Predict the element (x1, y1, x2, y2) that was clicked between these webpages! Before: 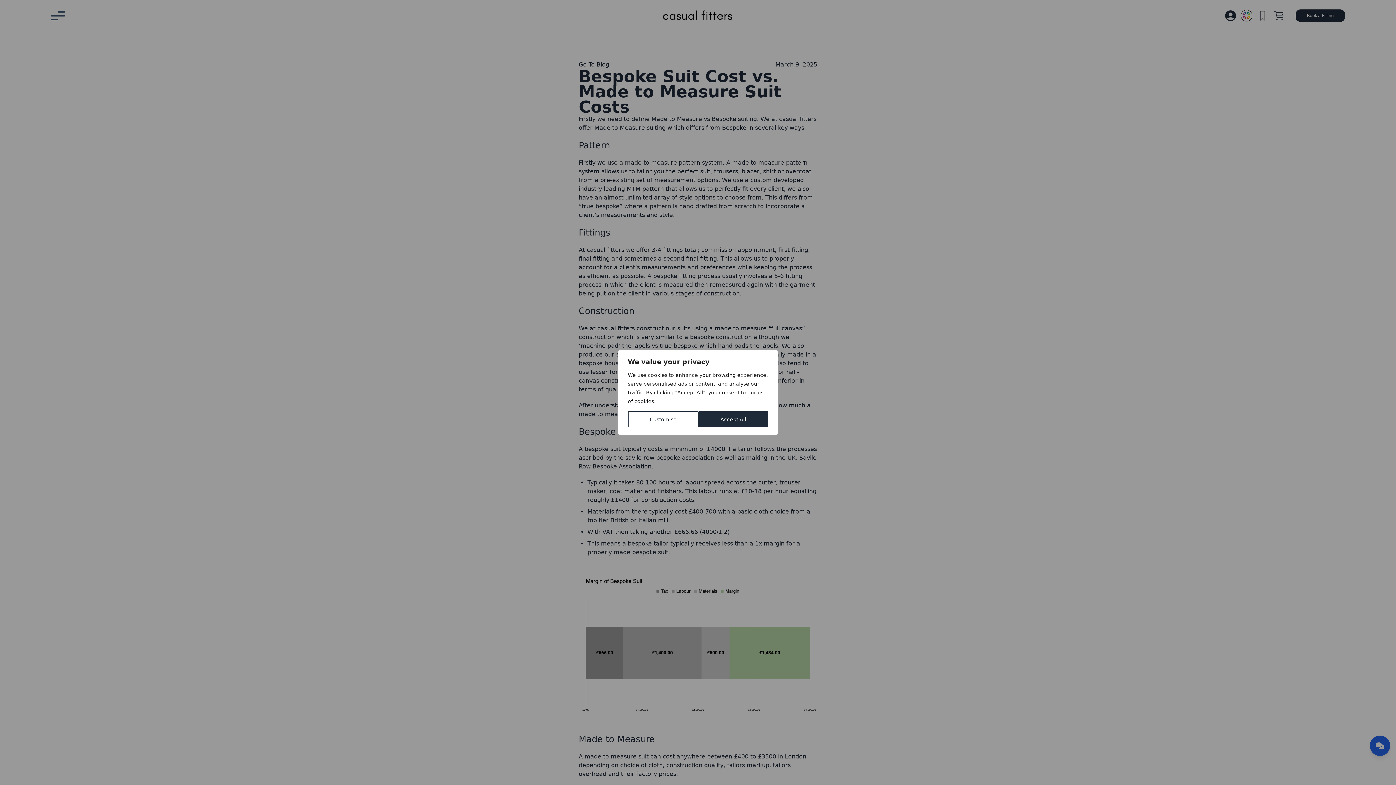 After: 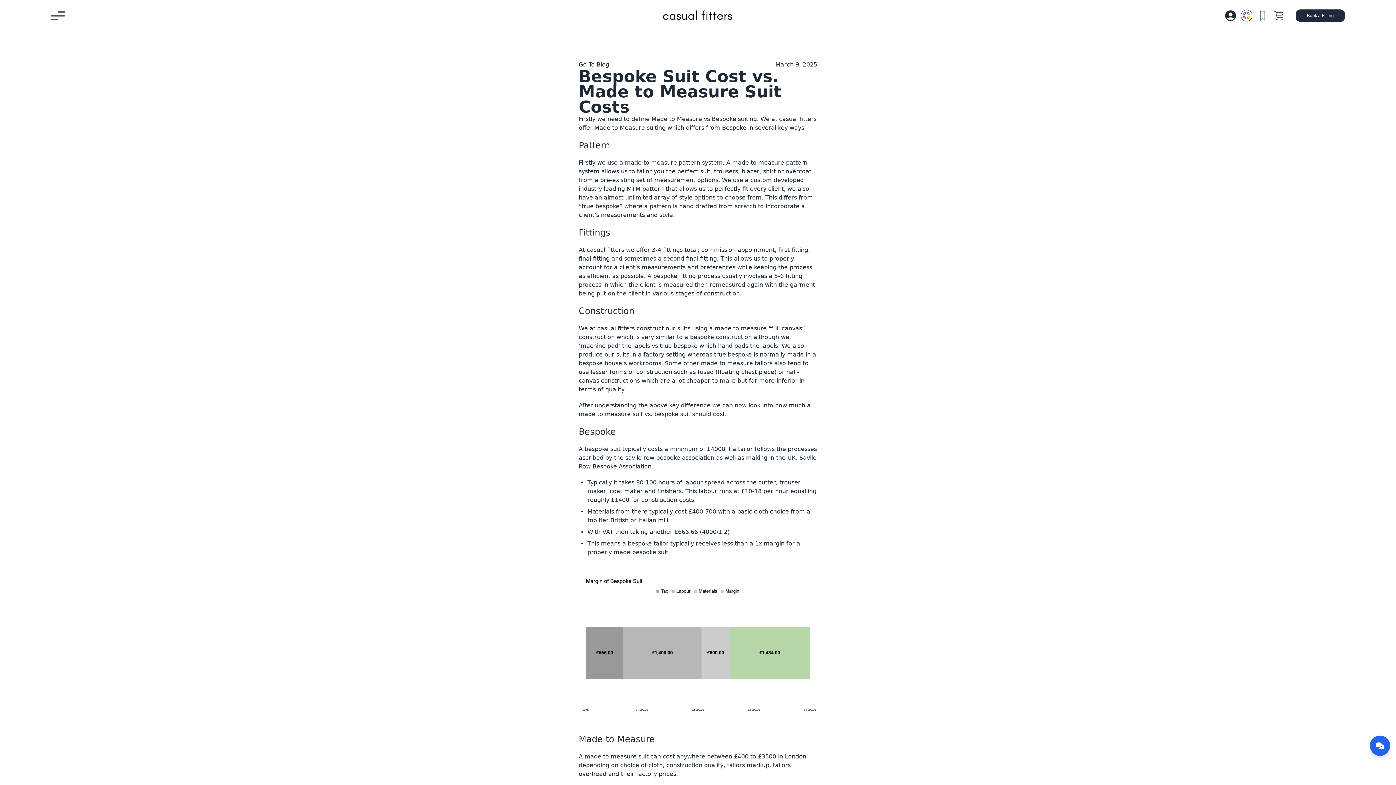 Action: bbox: (698, 411, 768, 427) label: Accept All